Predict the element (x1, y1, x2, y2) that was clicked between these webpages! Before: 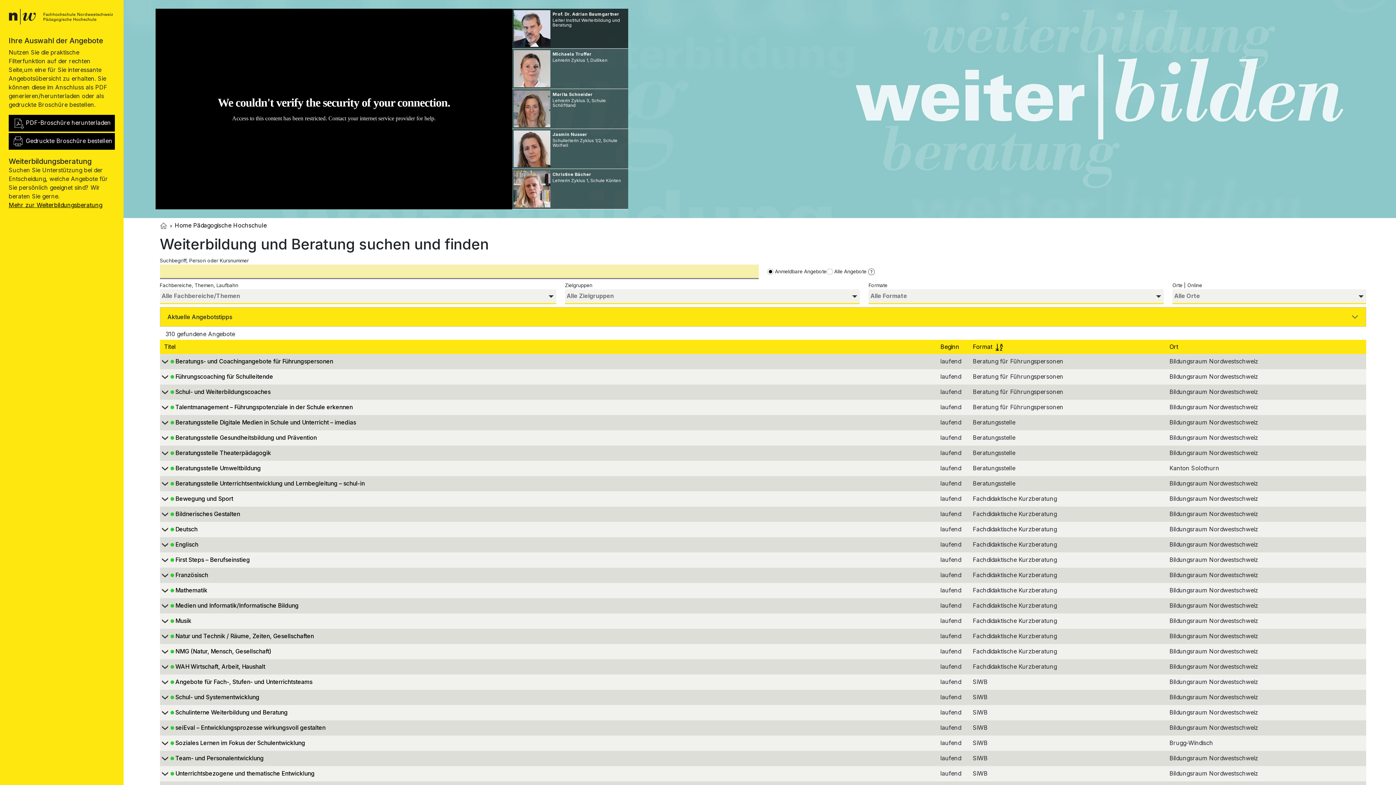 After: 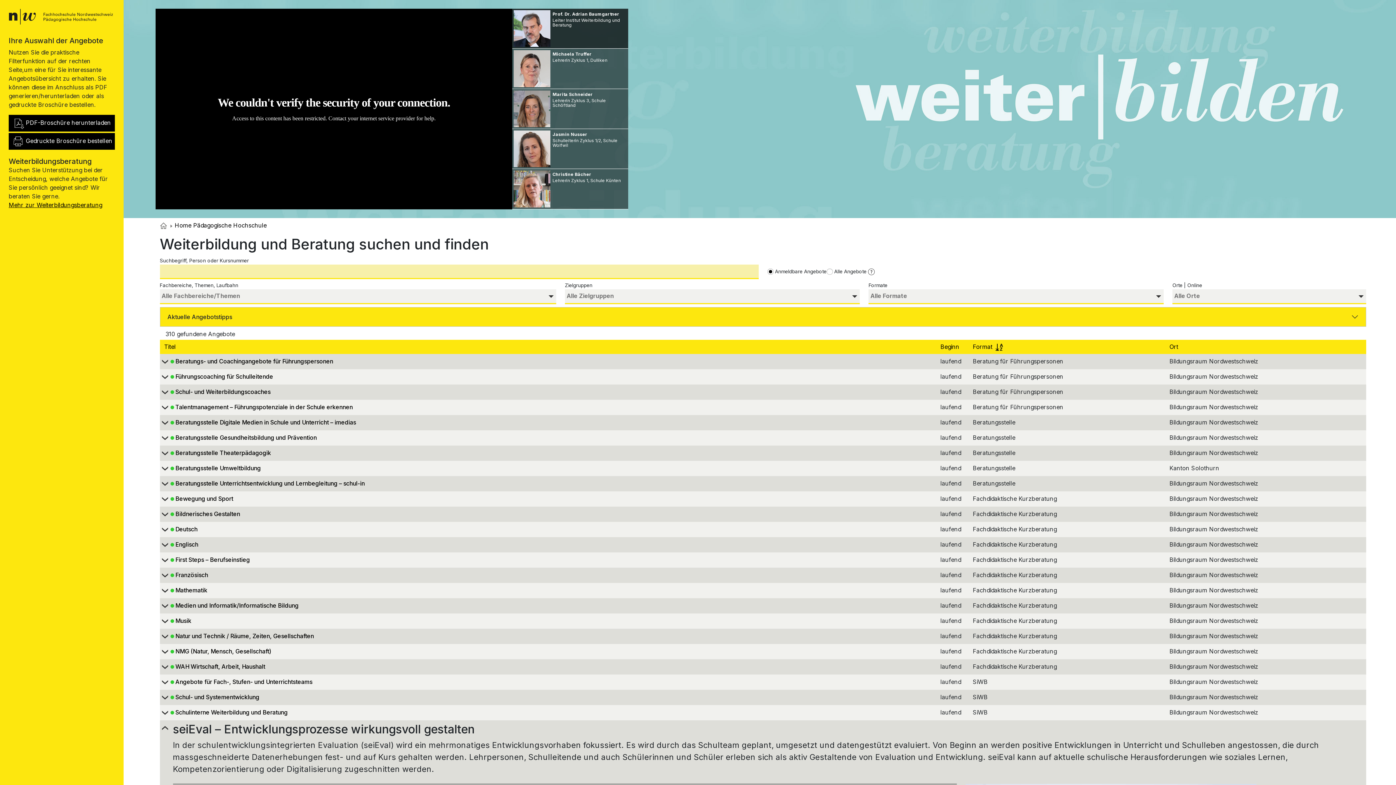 Action: label: 		seiEval – Entwicklungsprozesse wirkungsvoll gestalten bbox: (159, 725, 863, 733)